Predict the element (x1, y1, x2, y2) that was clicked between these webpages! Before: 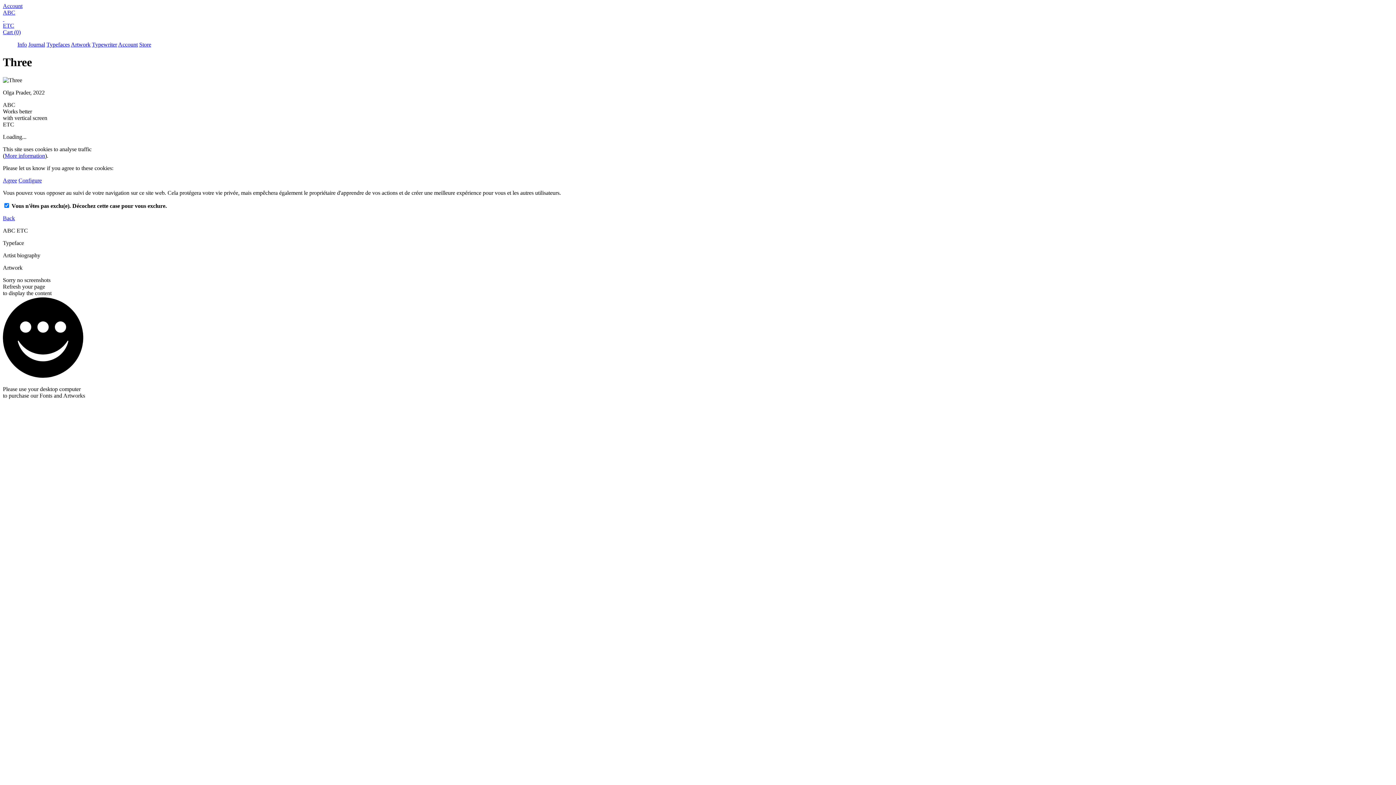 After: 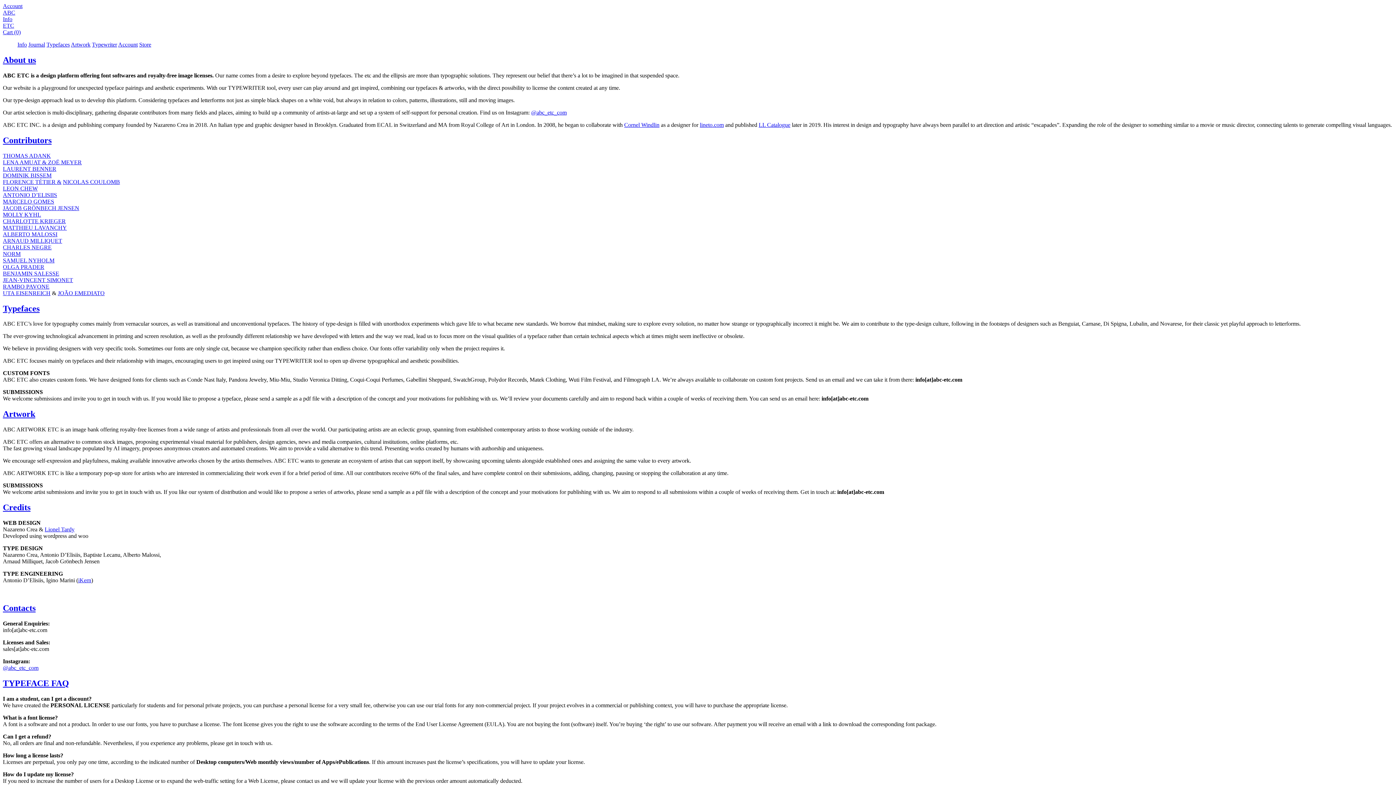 Action: bbox: (4, 152, 45, 158) label: More information